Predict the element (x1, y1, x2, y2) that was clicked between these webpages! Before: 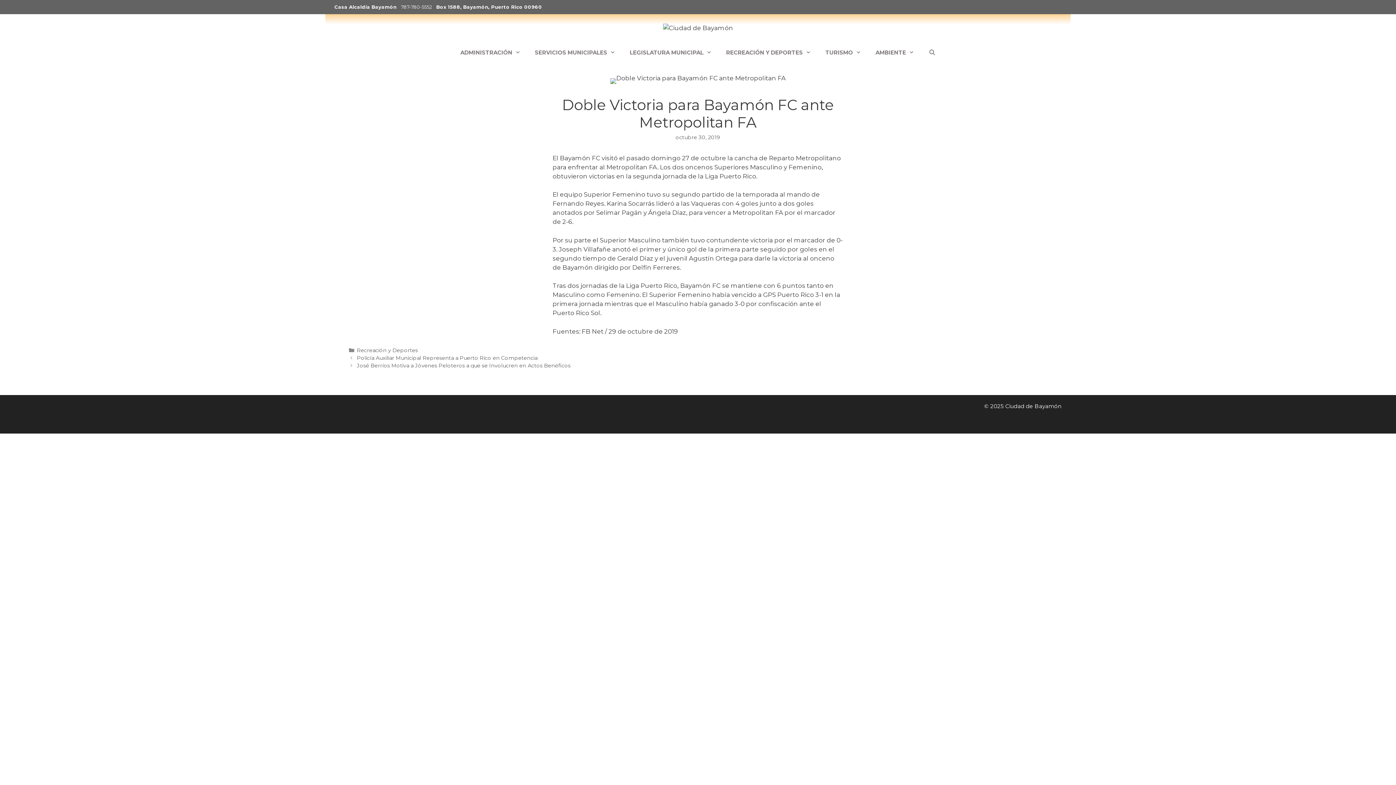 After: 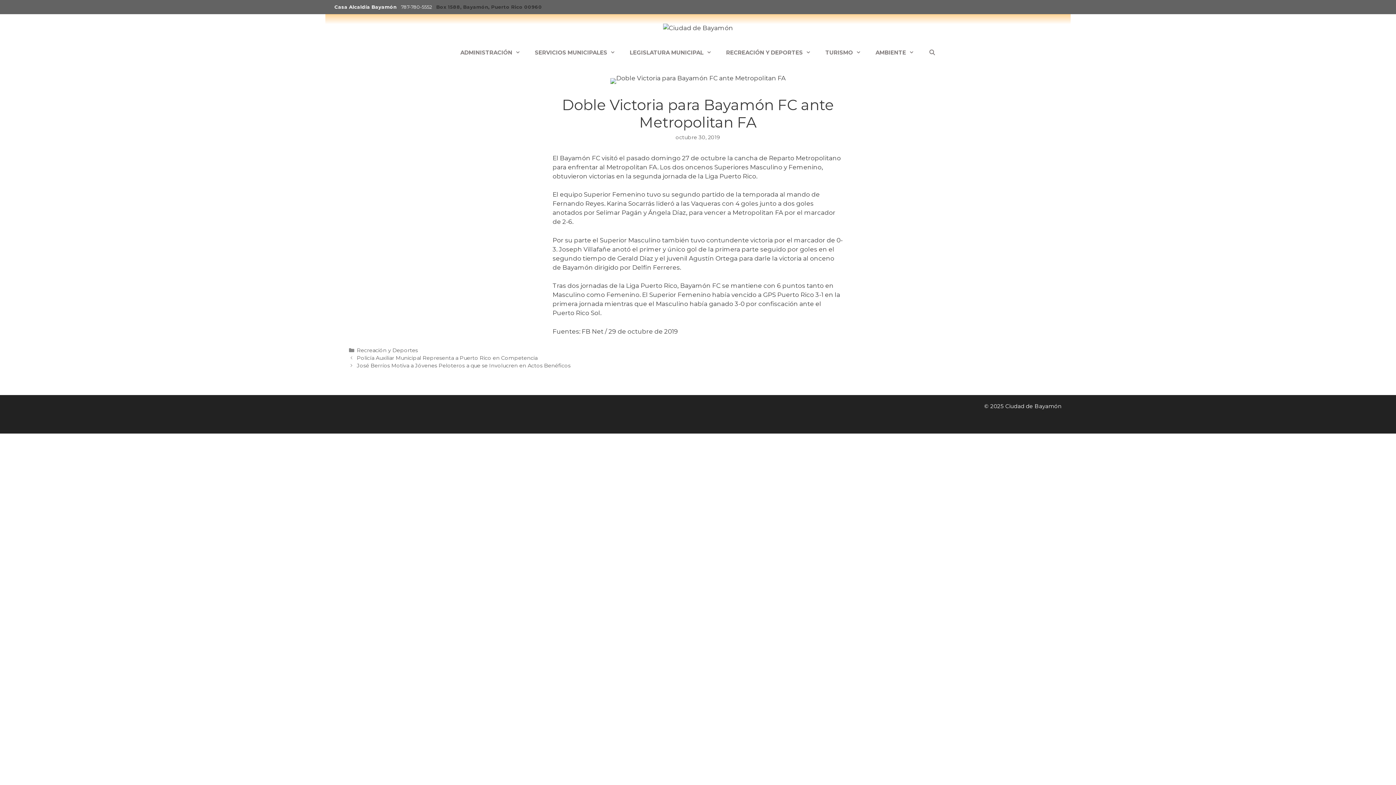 Action: label: Box 1588, Bayamón, Puerto Rico 00960 bbox: (436, 4, 542, 9)